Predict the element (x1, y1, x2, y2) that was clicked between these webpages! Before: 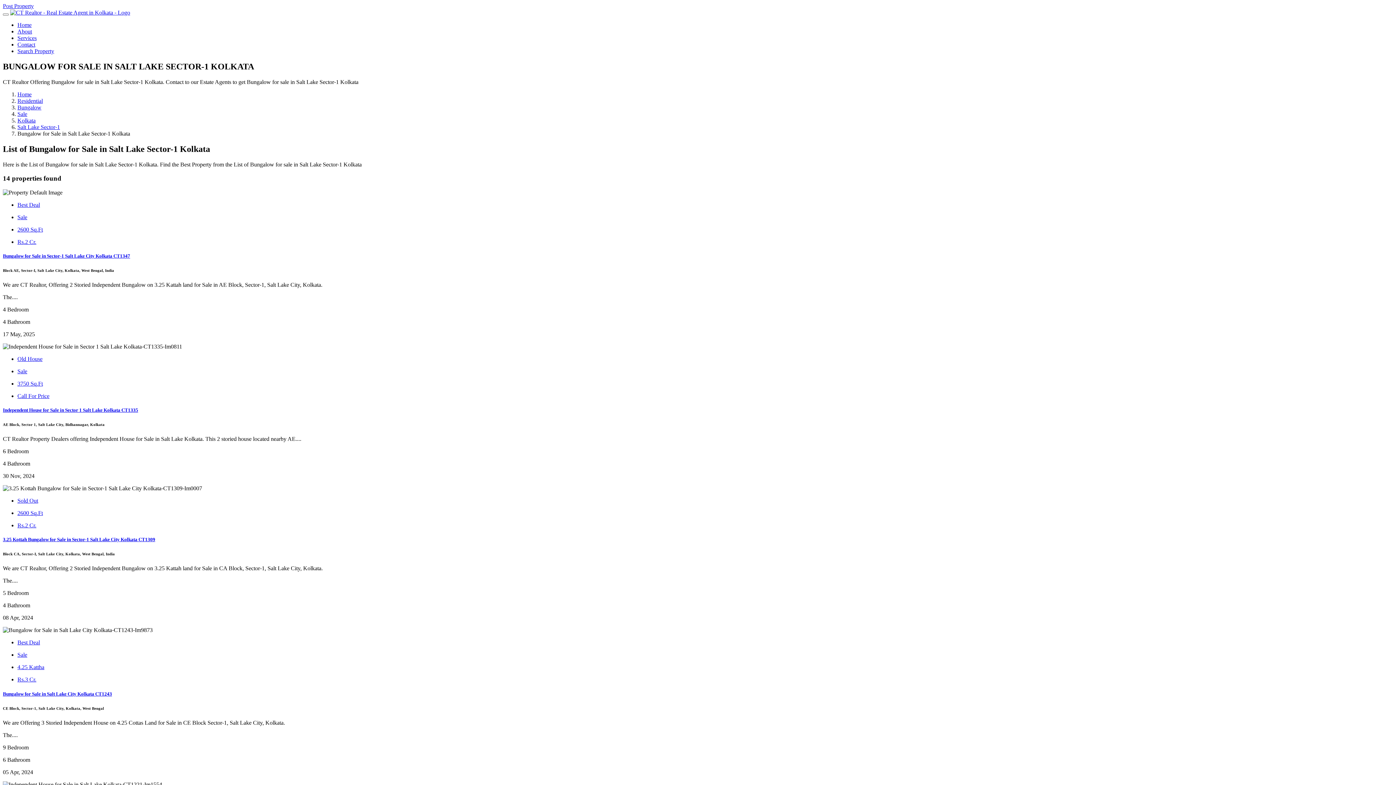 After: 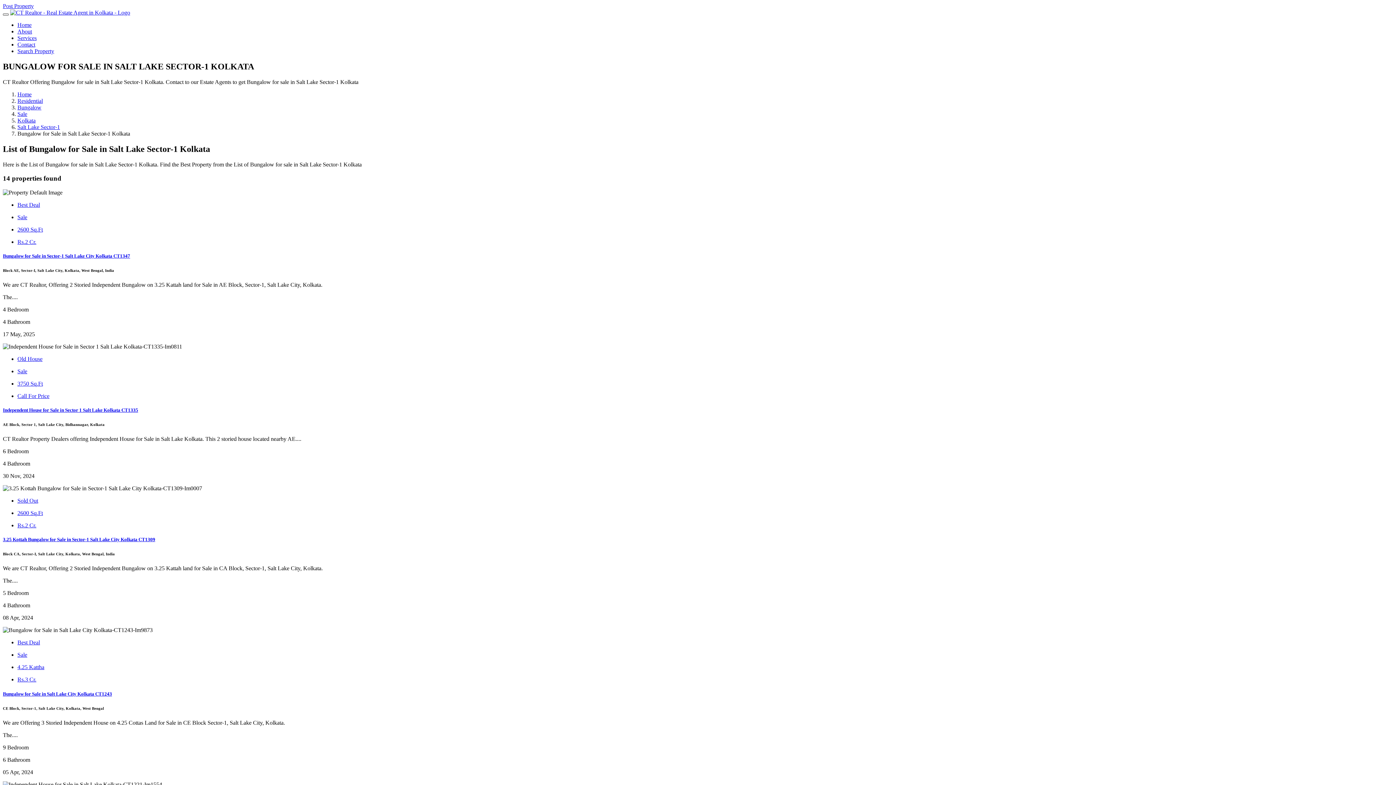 Action: bbox: (2, 13, 8, 15)